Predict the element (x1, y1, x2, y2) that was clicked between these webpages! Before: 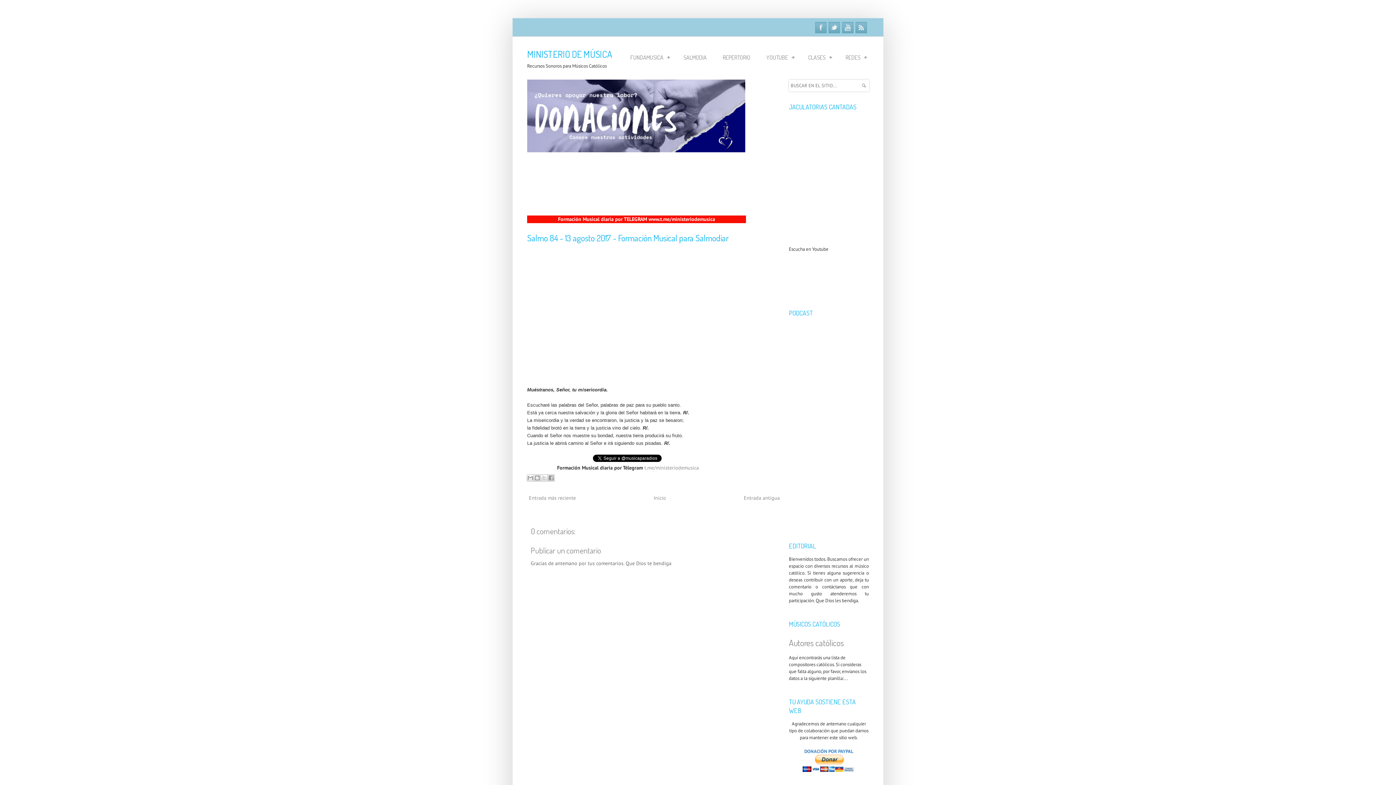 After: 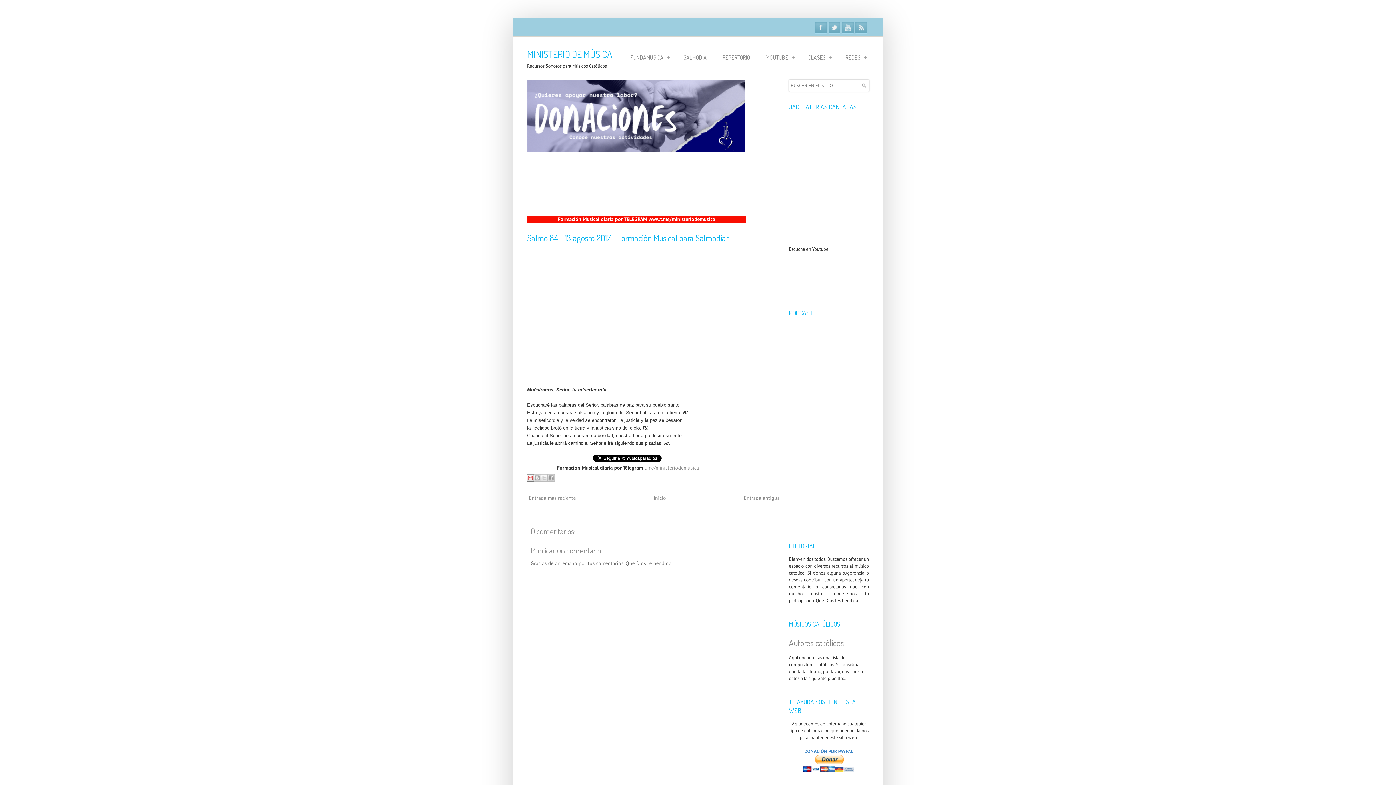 Action: label: Enviar por correo electrónico bbox: (526, 474, 534, 481)